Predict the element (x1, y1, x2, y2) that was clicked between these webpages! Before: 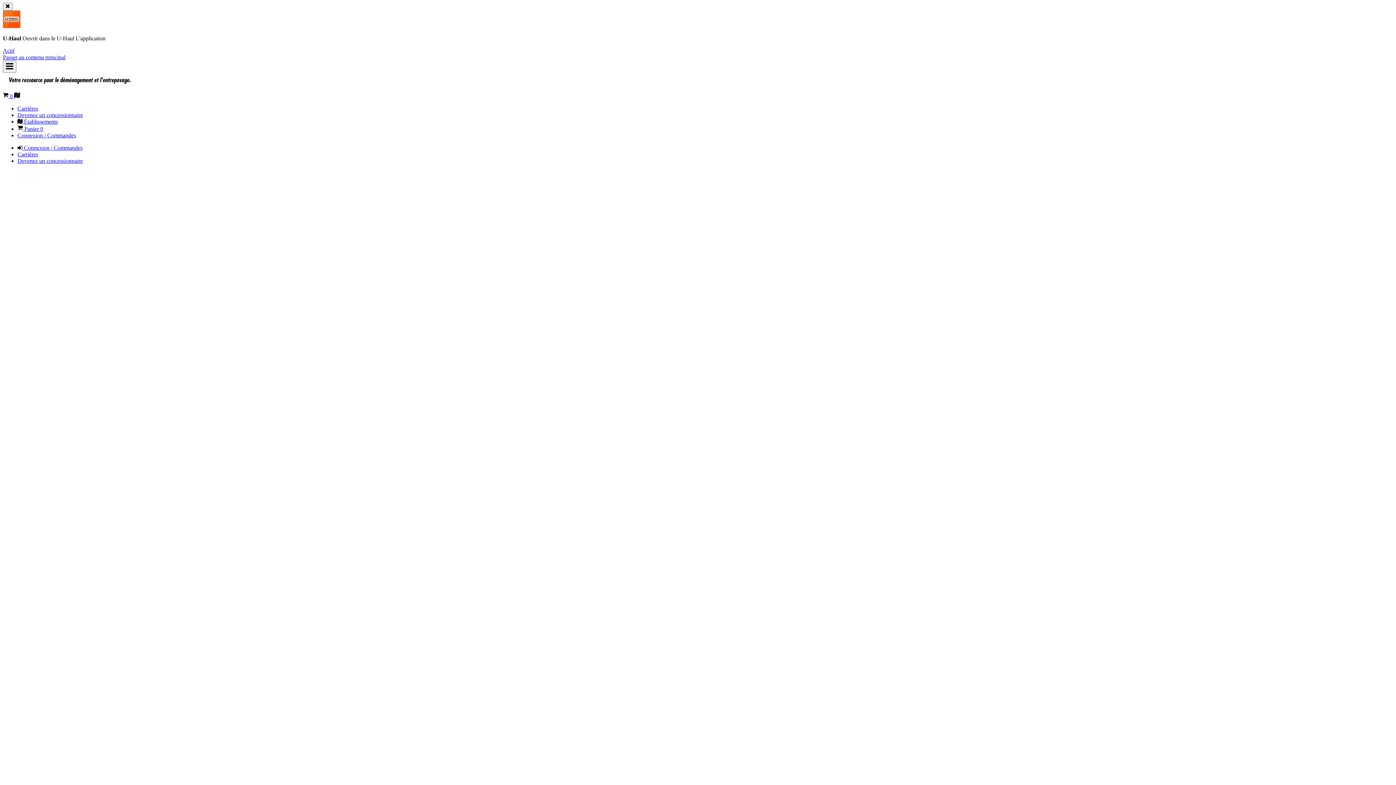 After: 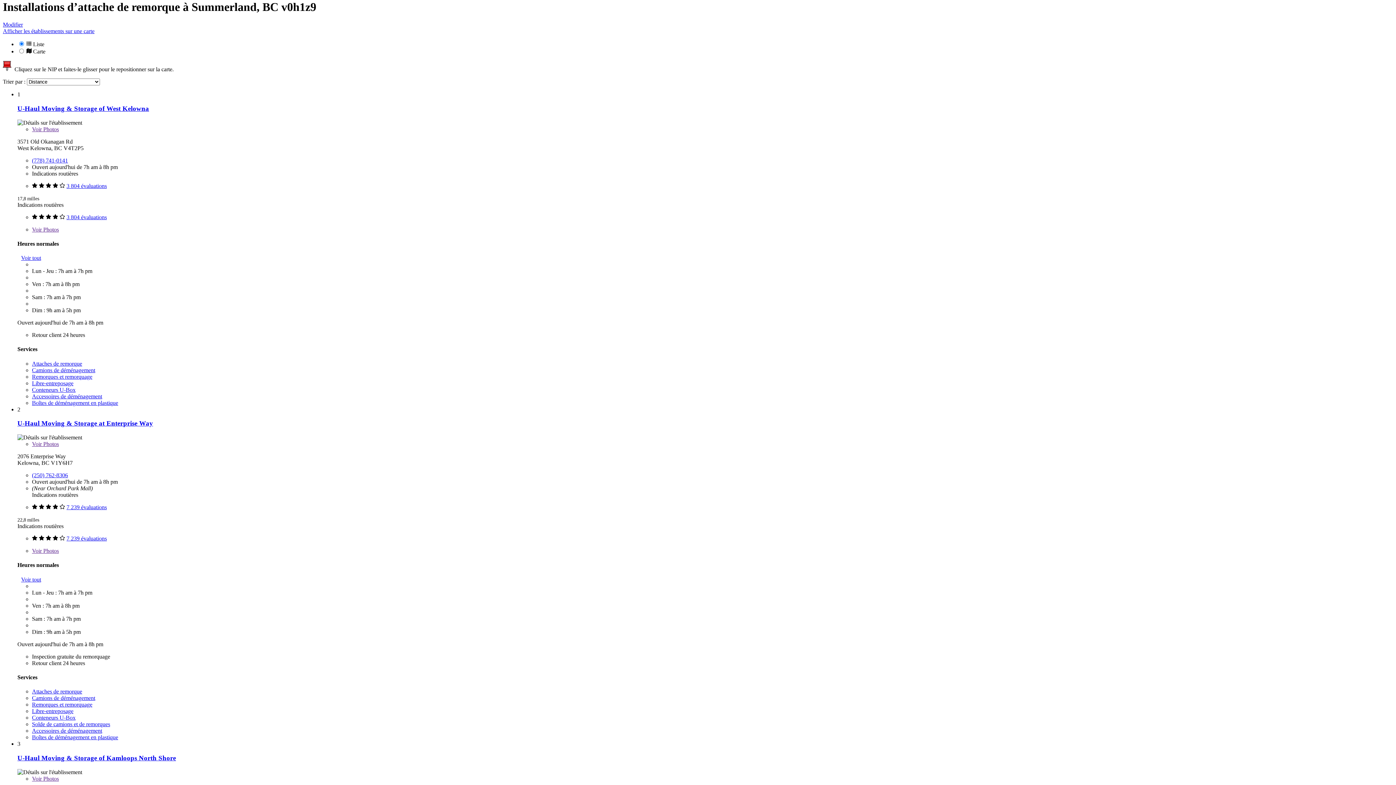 Action: bbox: (2, 54, 65, 60) label: Cliquez ici pour passer au contenu principal